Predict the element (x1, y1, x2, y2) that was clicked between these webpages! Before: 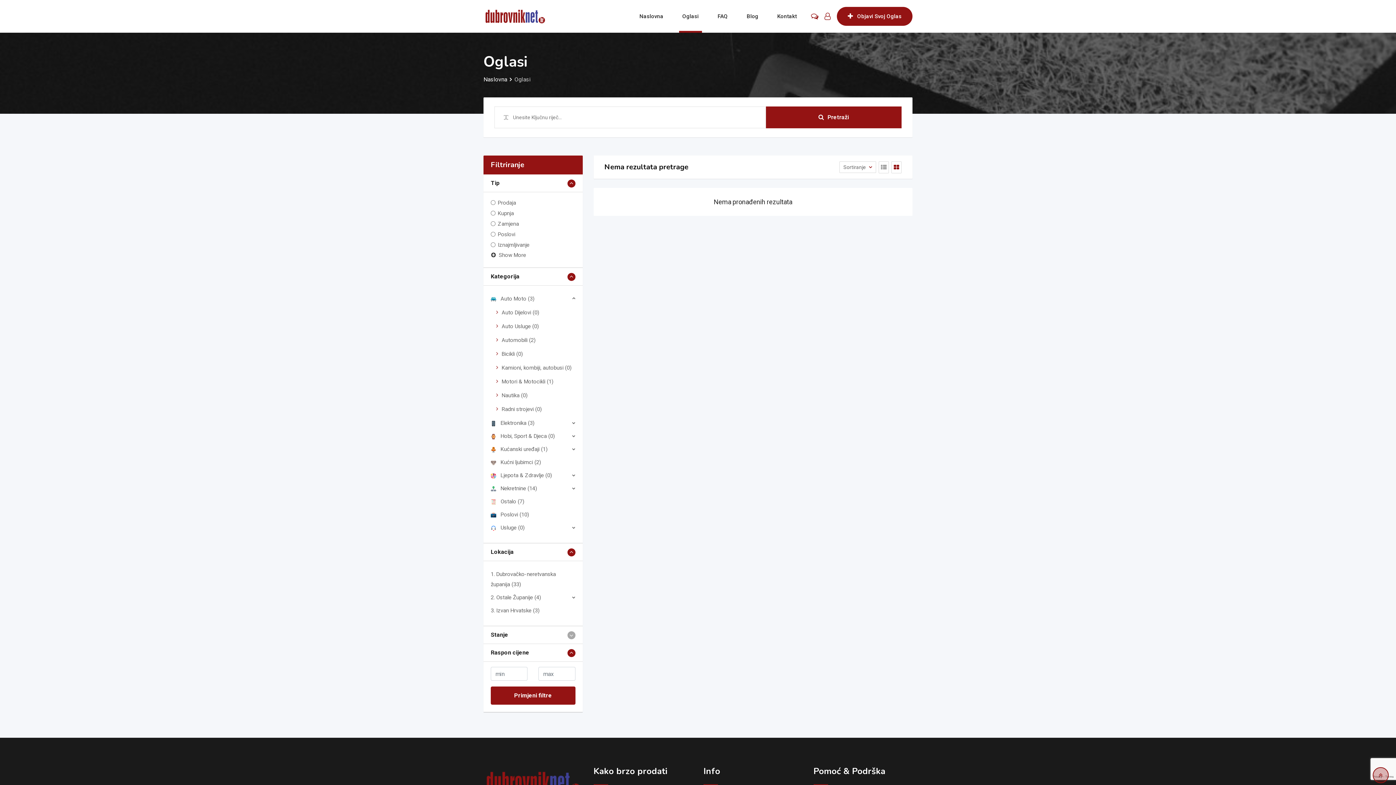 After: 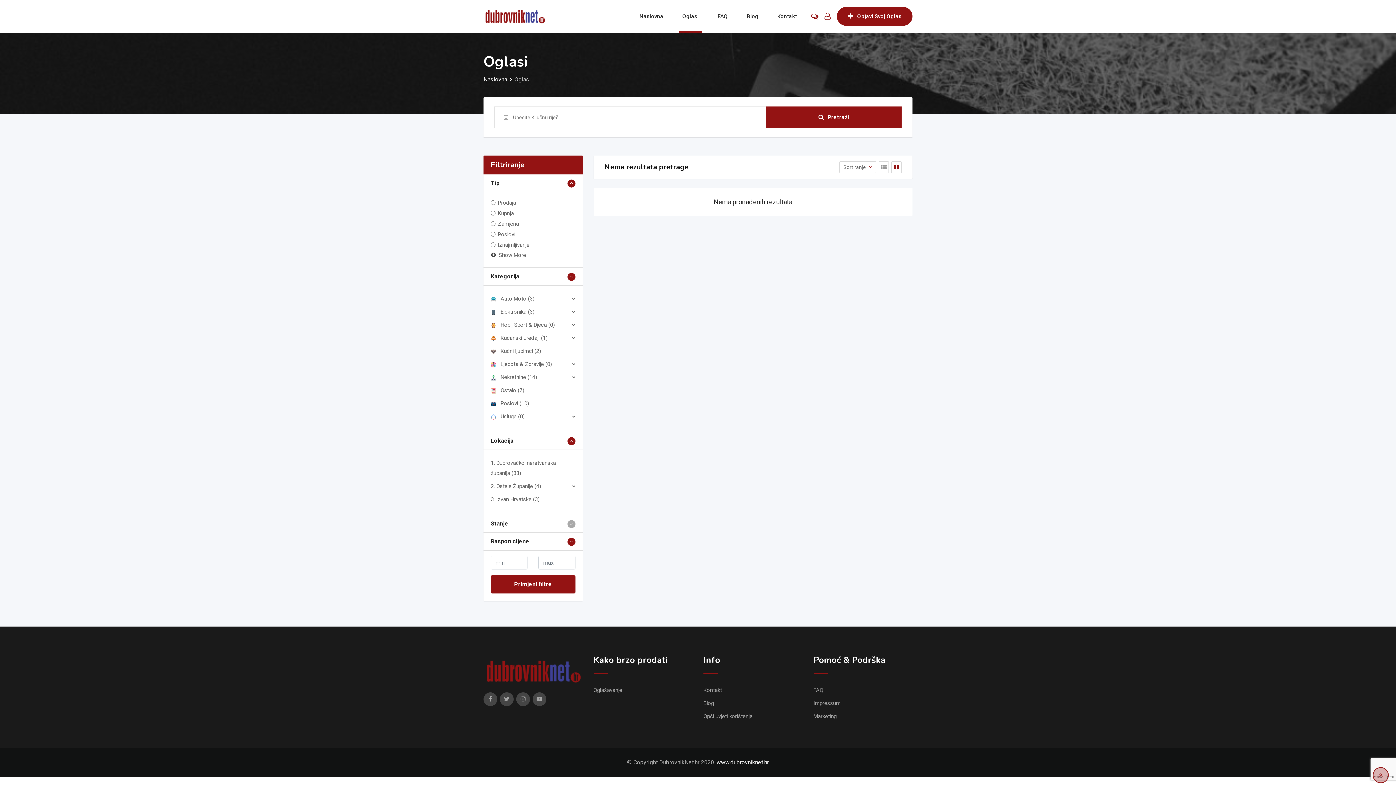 Action: label: Ostalo (7) bbox: (490, 498, 524, 505)